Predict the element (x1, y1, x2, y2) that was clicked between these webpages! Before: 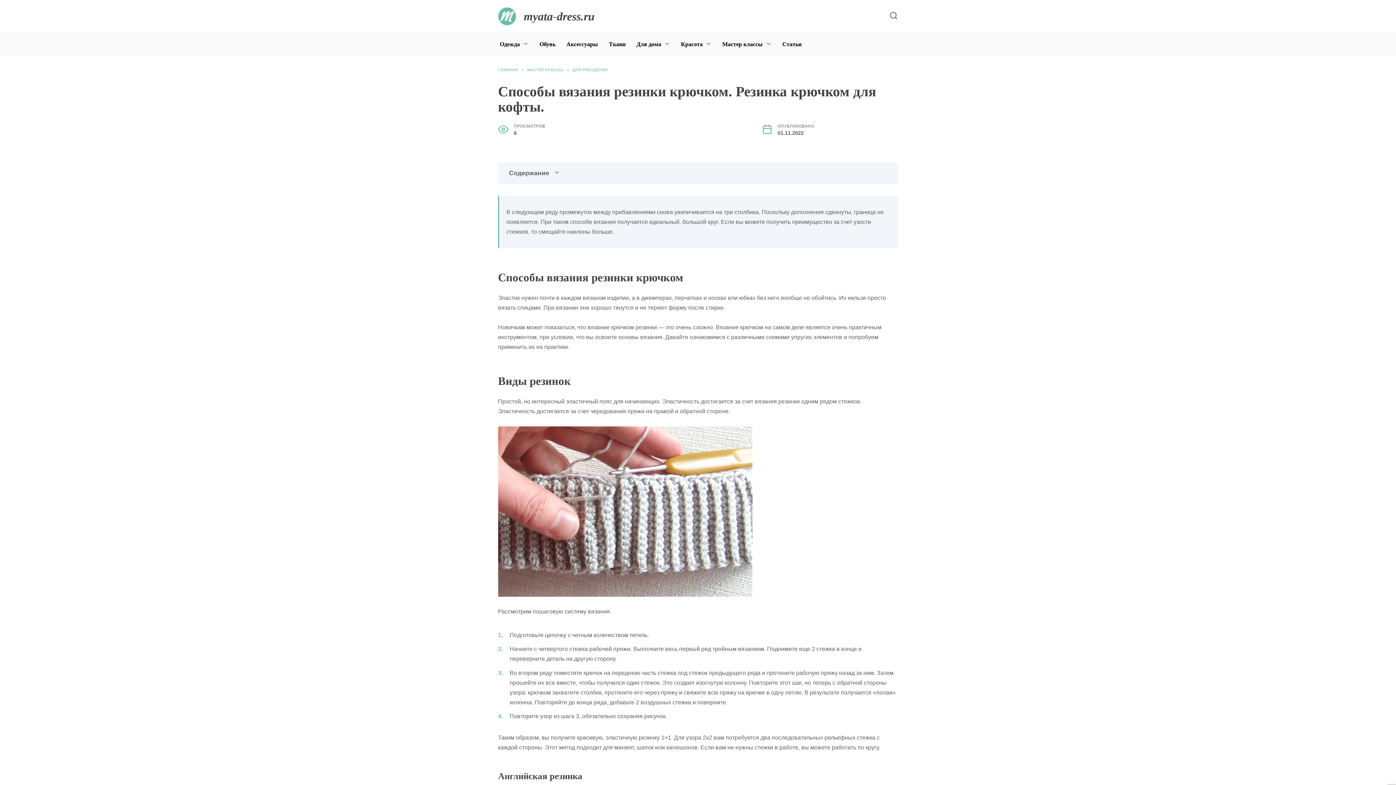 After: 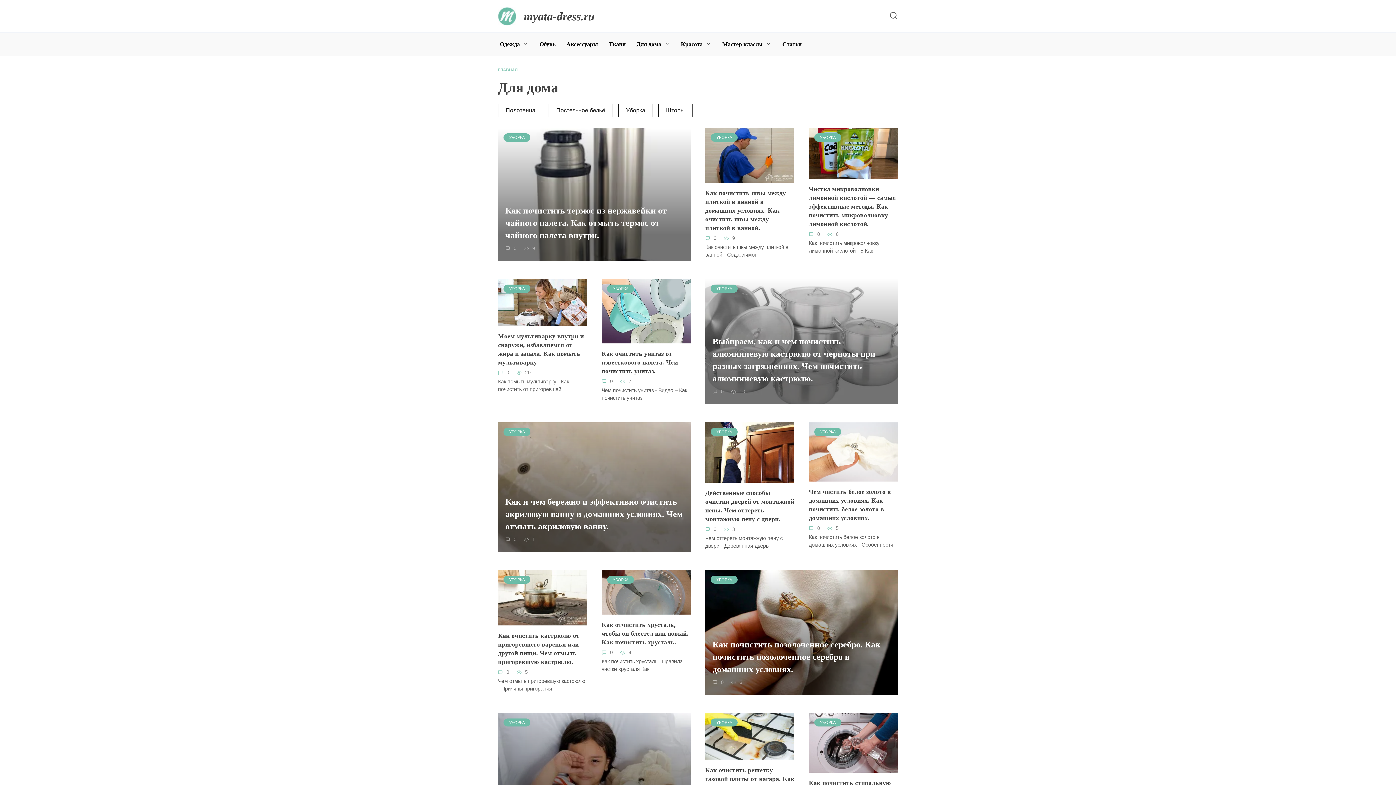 Action: bbox: (631, 32, 675, 56) label: Для дома